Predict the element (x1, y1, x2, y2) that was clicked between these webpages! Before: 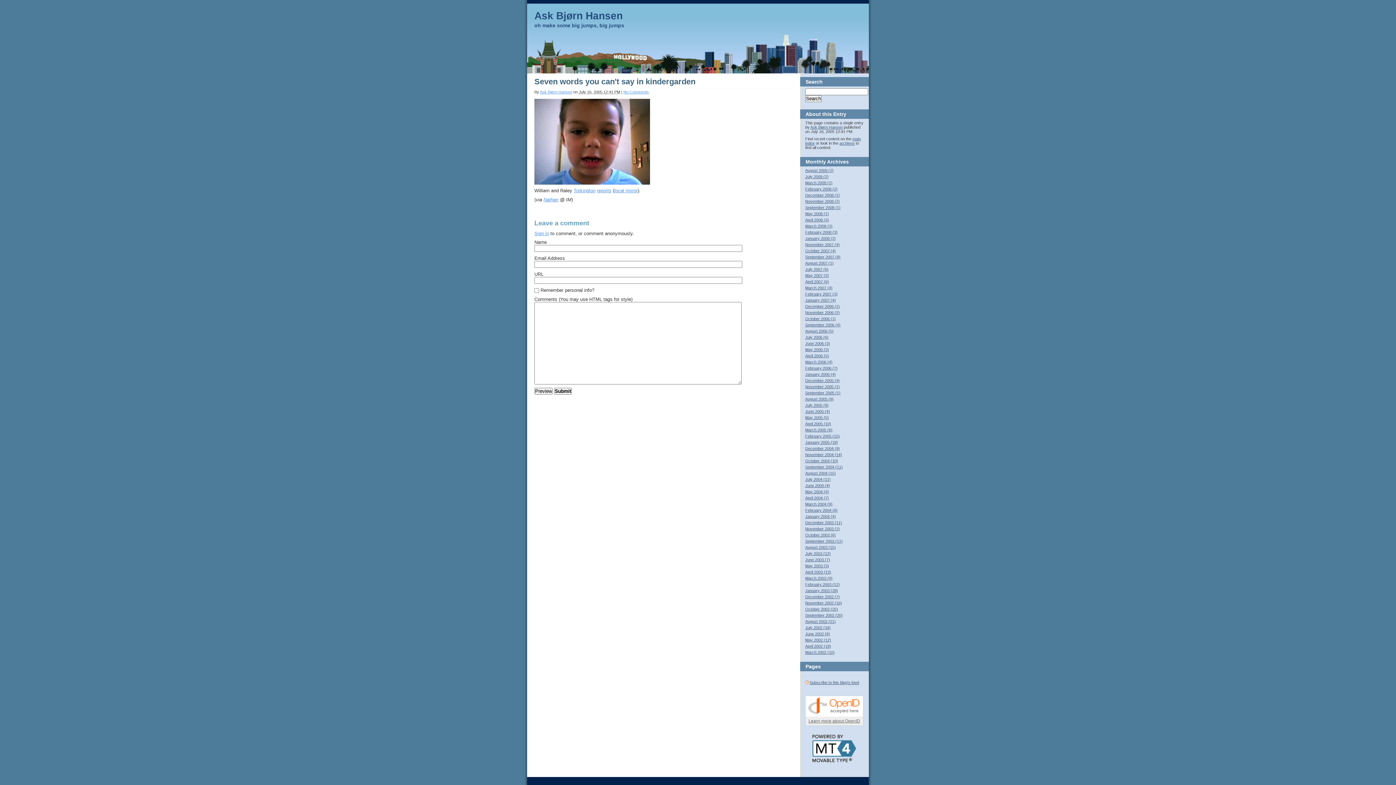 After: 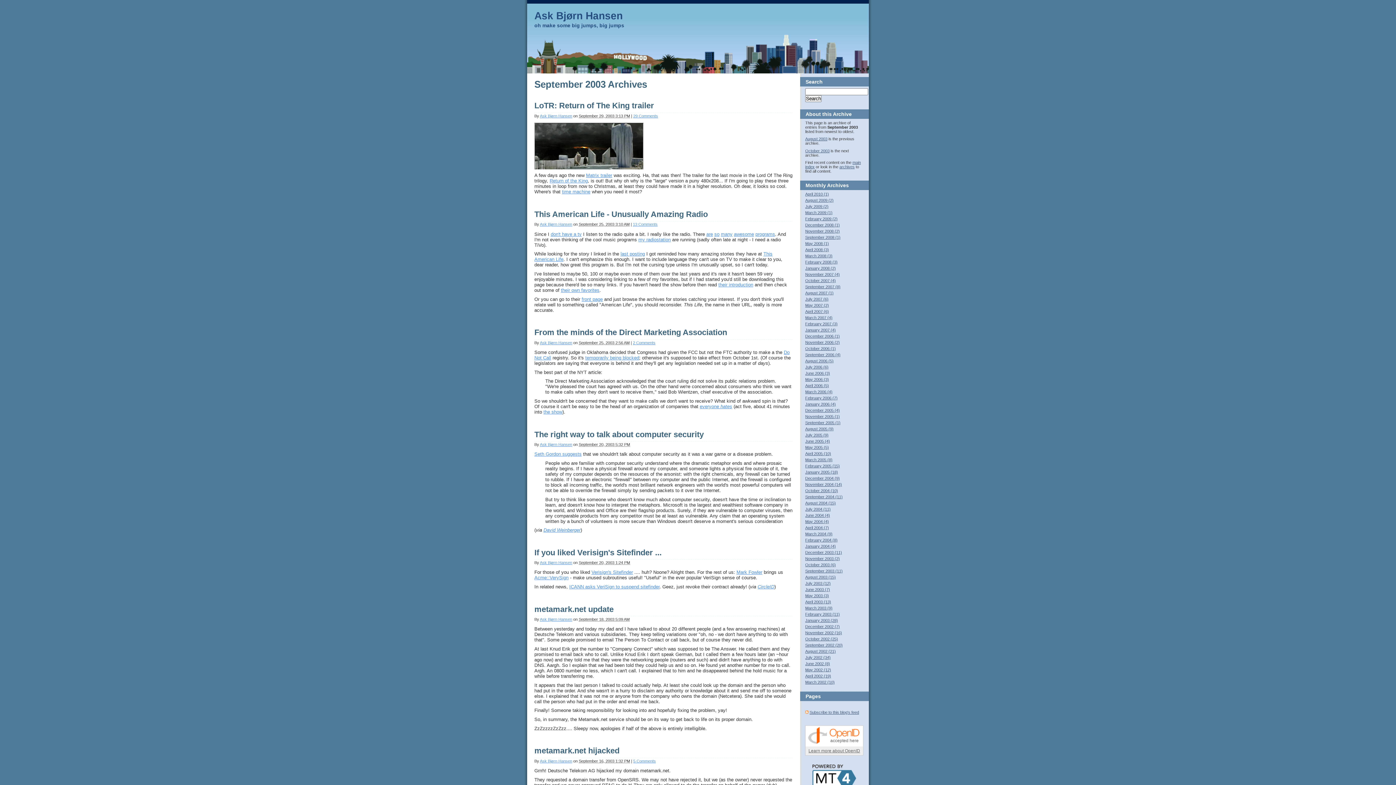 Action: label: September 2003 (11) bbox: (805, 539, 842, 543)